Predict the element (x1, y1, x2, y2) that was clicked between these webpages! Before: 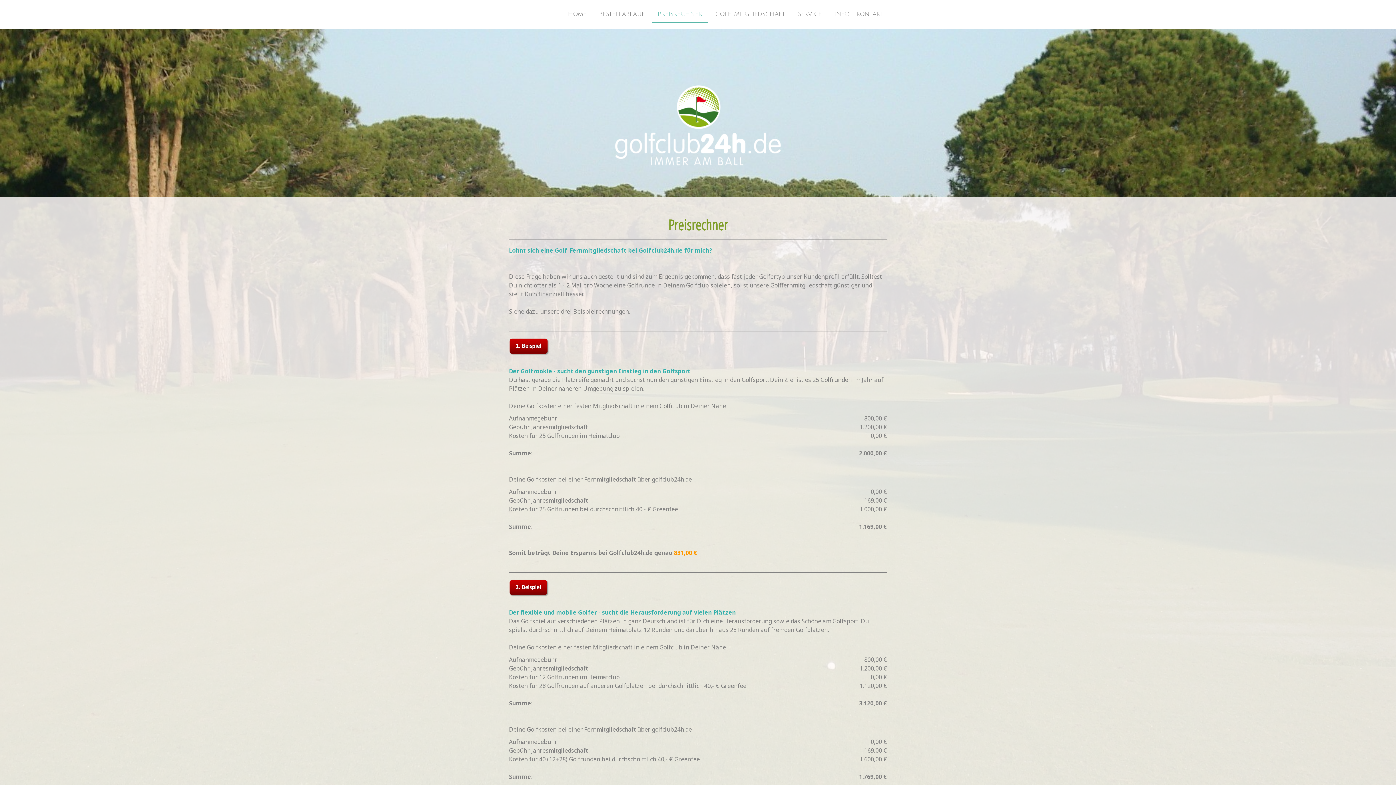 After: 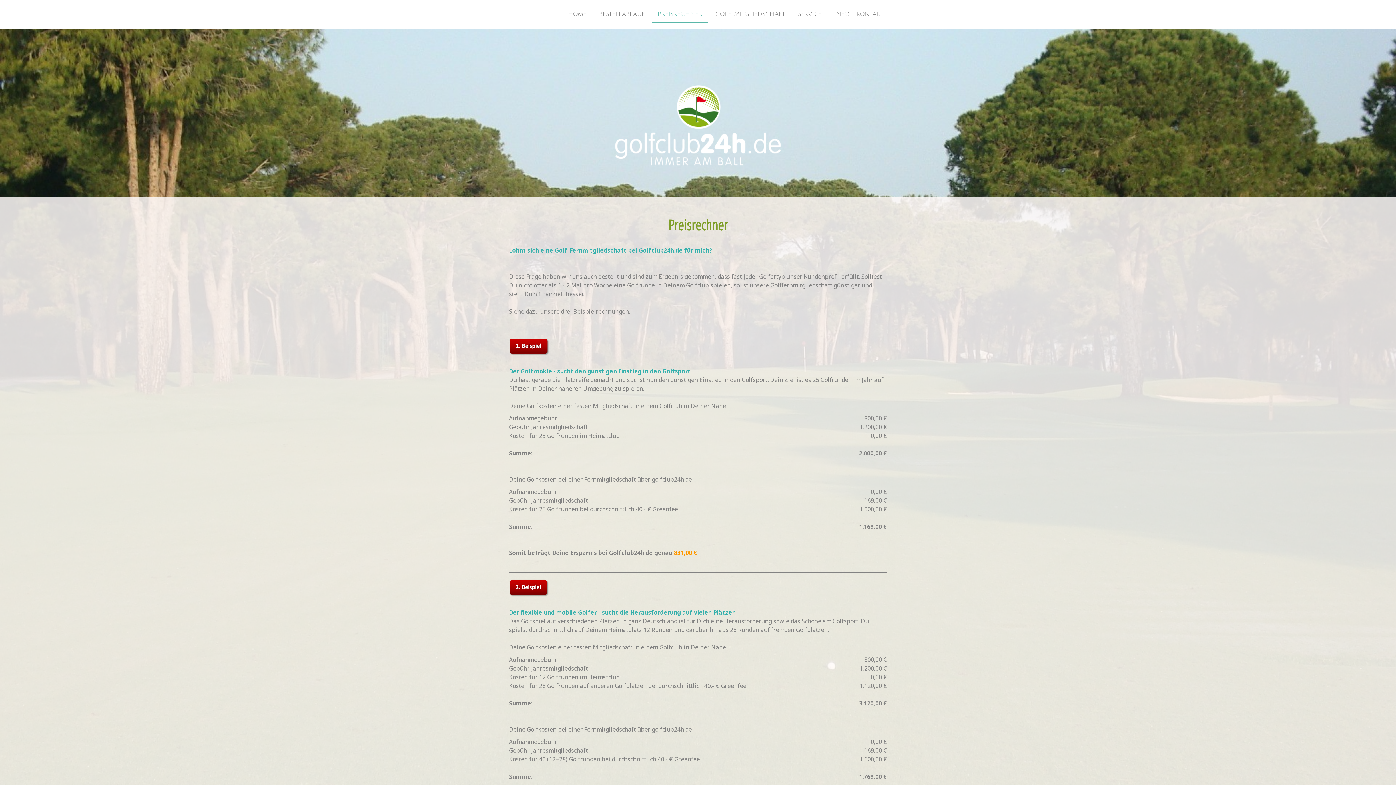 Action: bbox: (652, 6, 708, 23) label: PREISRECHNER